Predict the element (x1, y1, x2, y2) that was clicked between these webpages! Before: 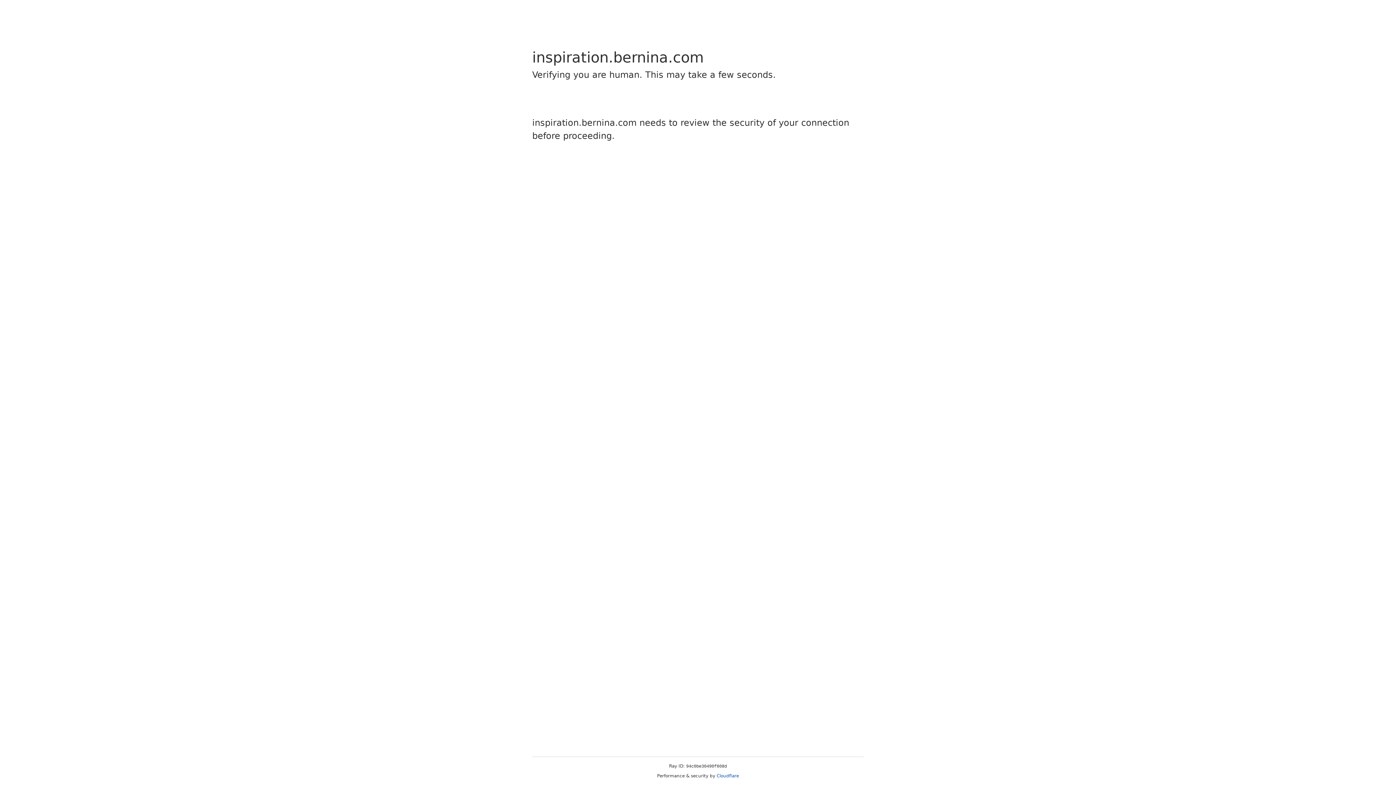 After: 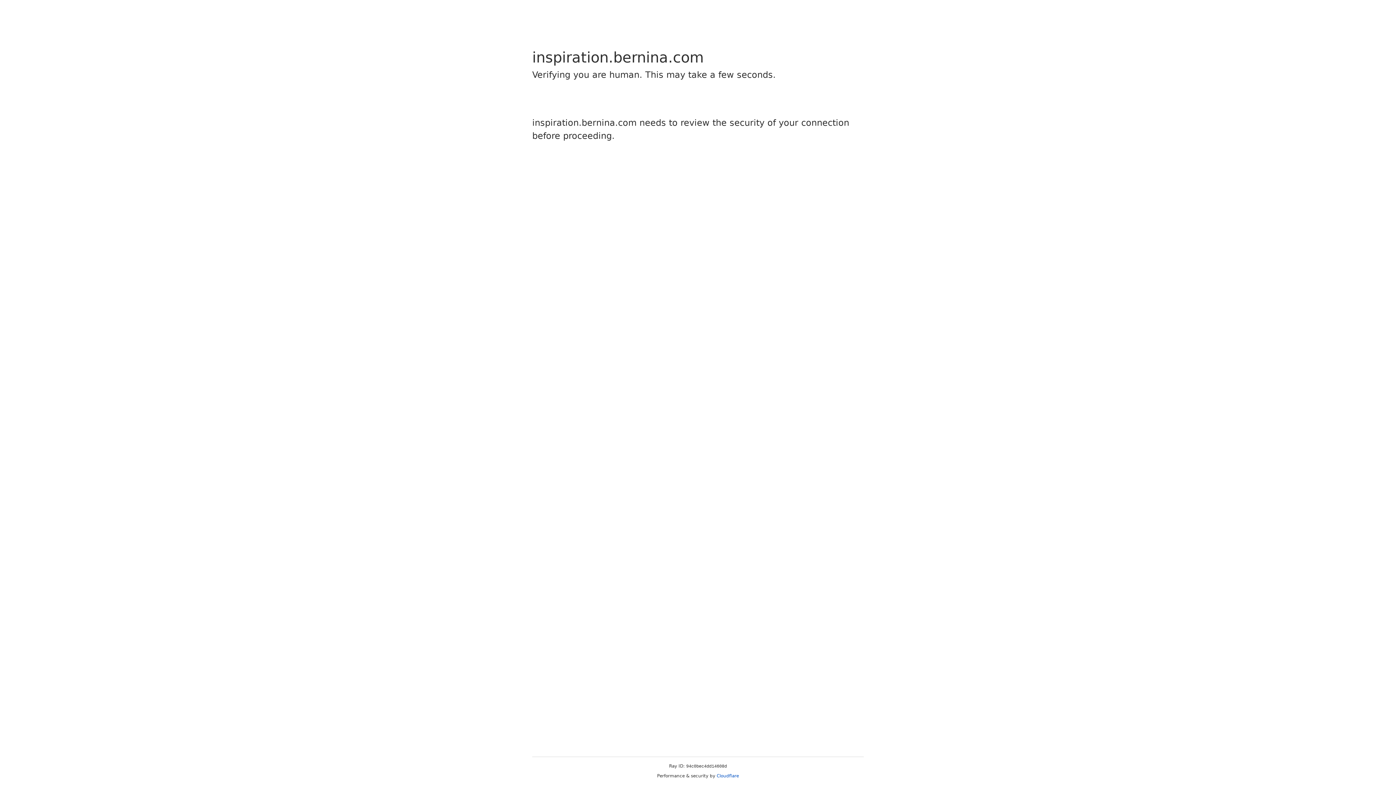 Action: label: Cloudflare bbox: (716, 773, 739, 778)